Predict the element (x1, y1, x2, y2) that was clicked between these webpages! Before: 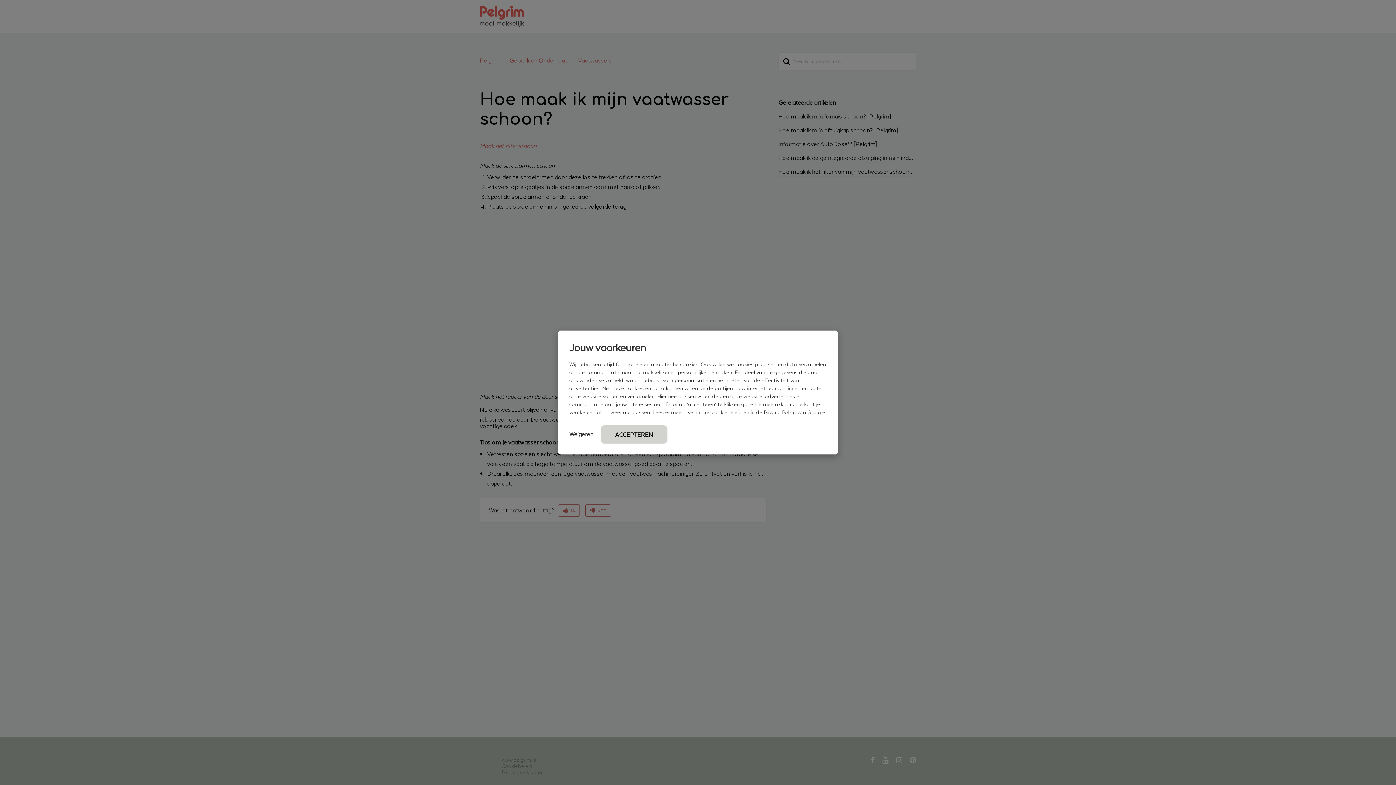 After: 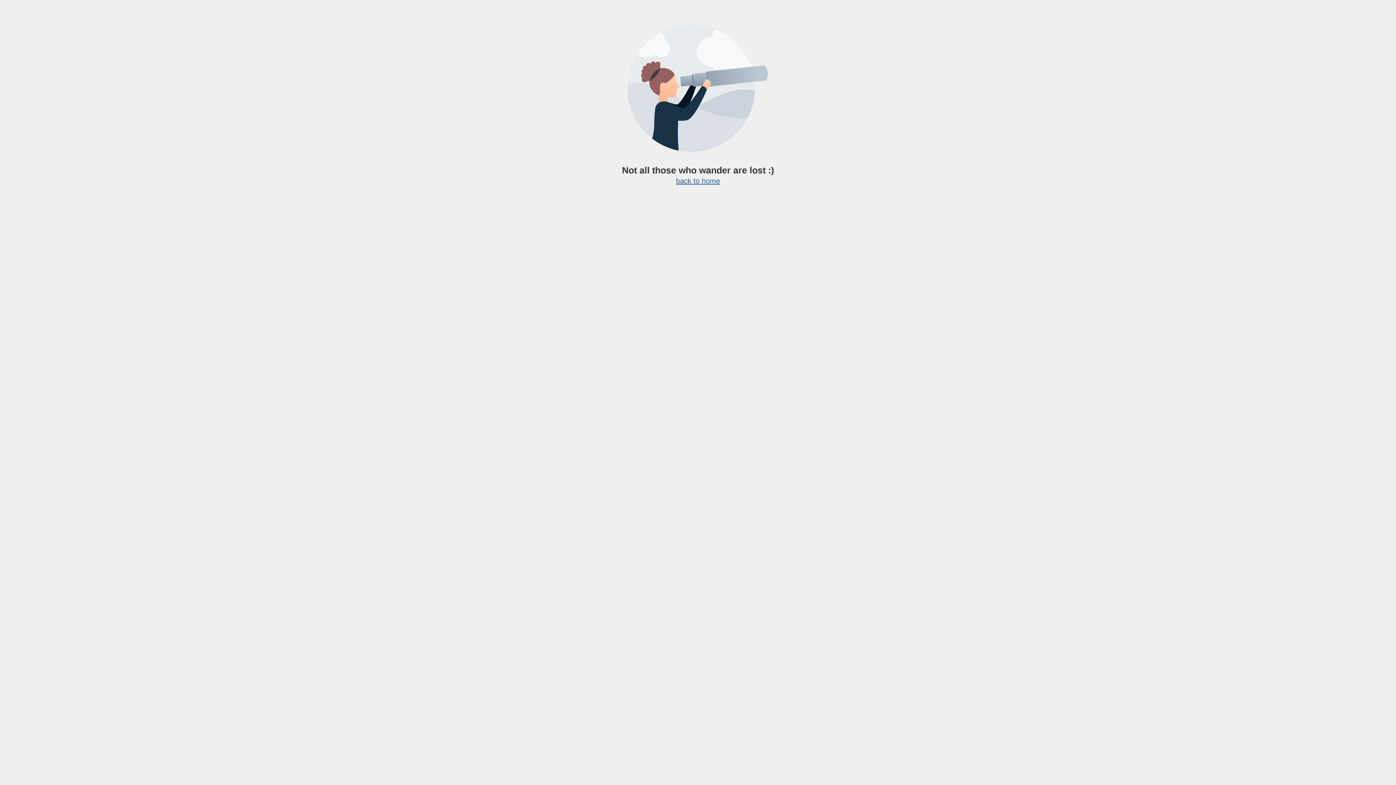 Action: bbox: (712, 408, 742, 416) label: cookiebeleid